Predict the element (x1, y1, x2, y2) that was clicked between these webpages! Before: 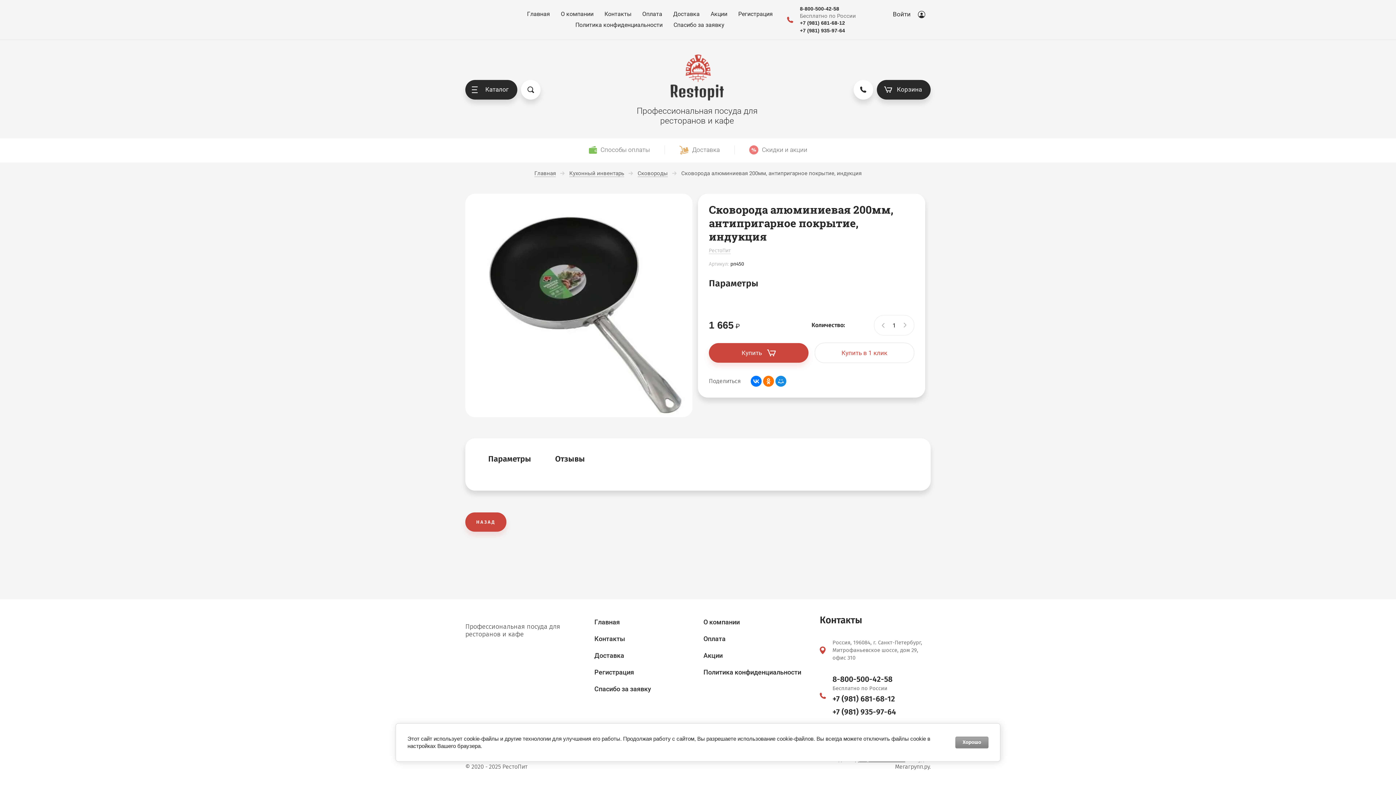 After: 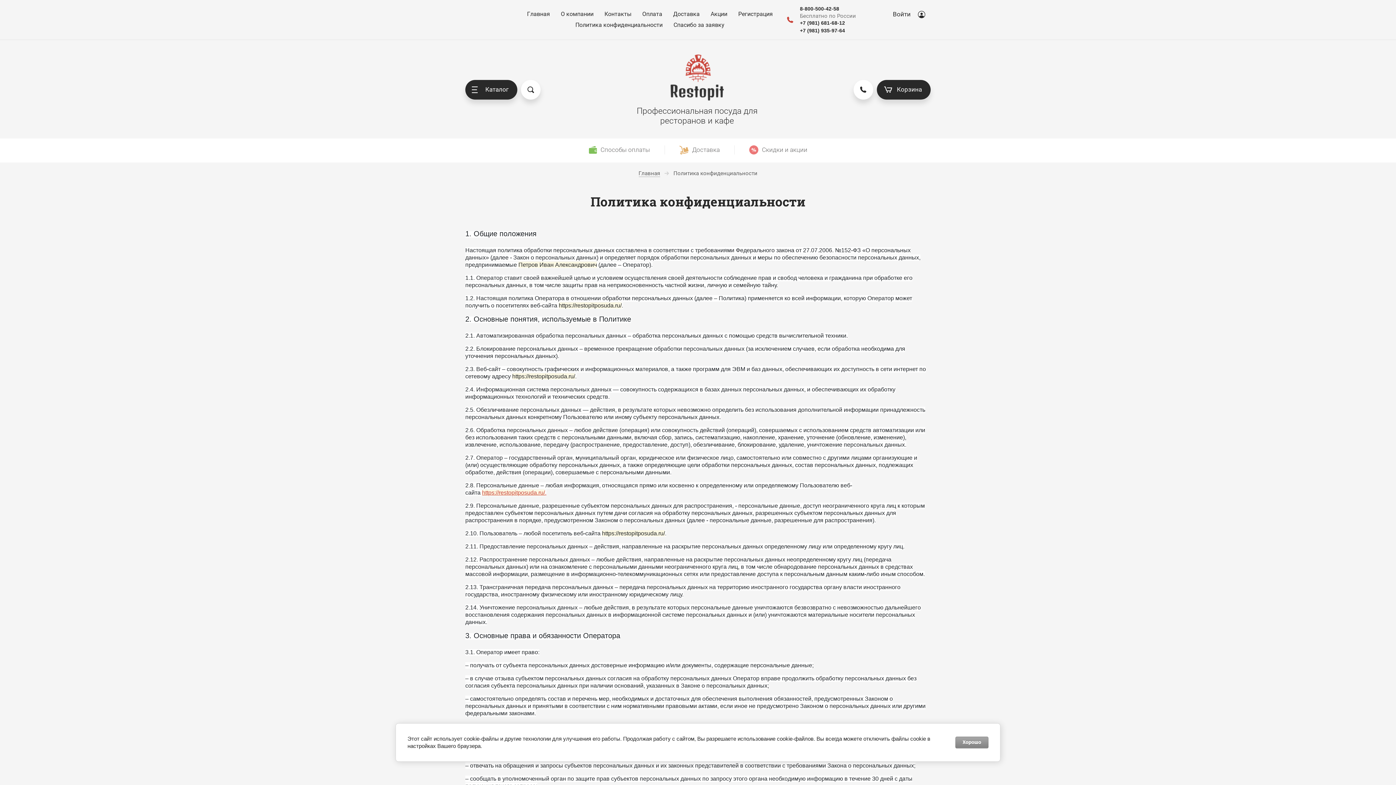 Action: label: Политика конфиденциальности bbox: (575, 21, 662, 28)